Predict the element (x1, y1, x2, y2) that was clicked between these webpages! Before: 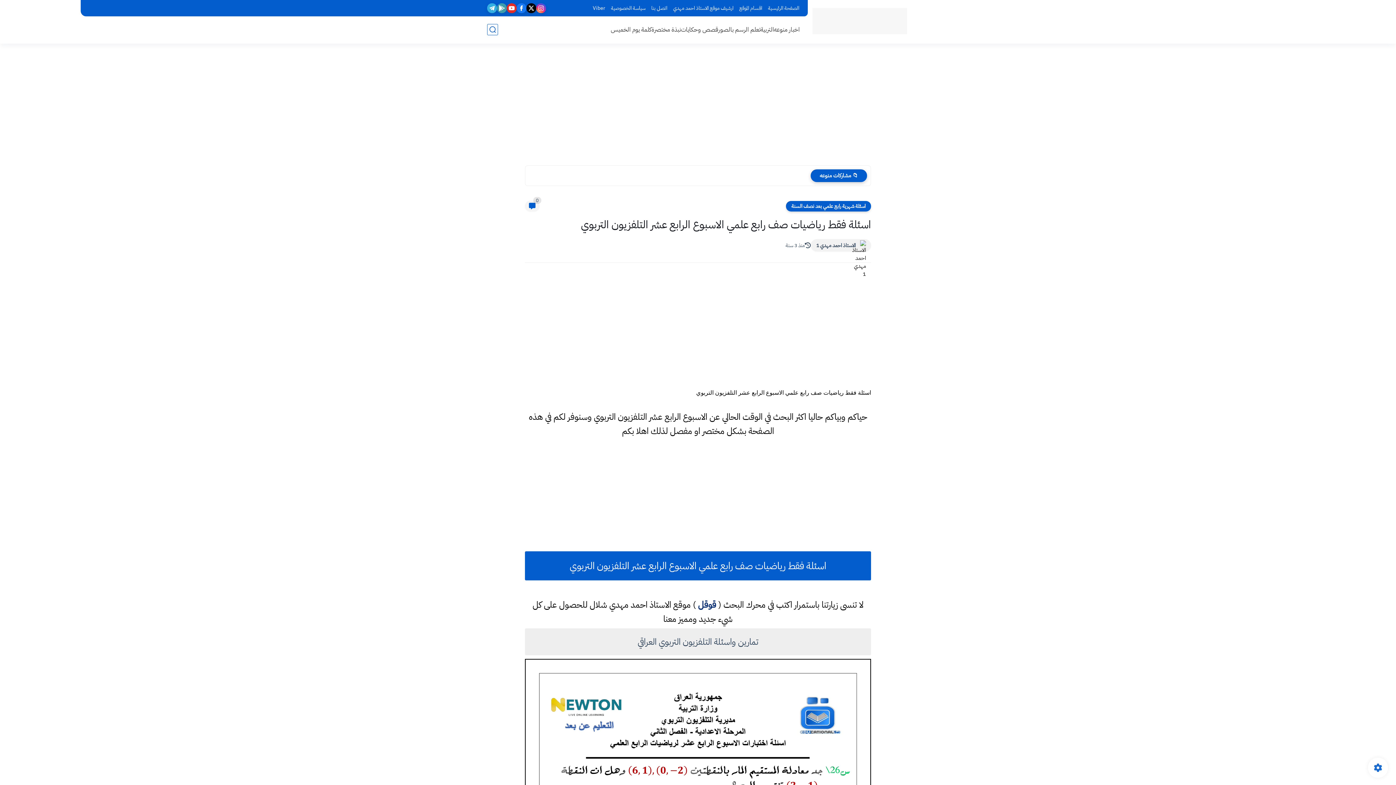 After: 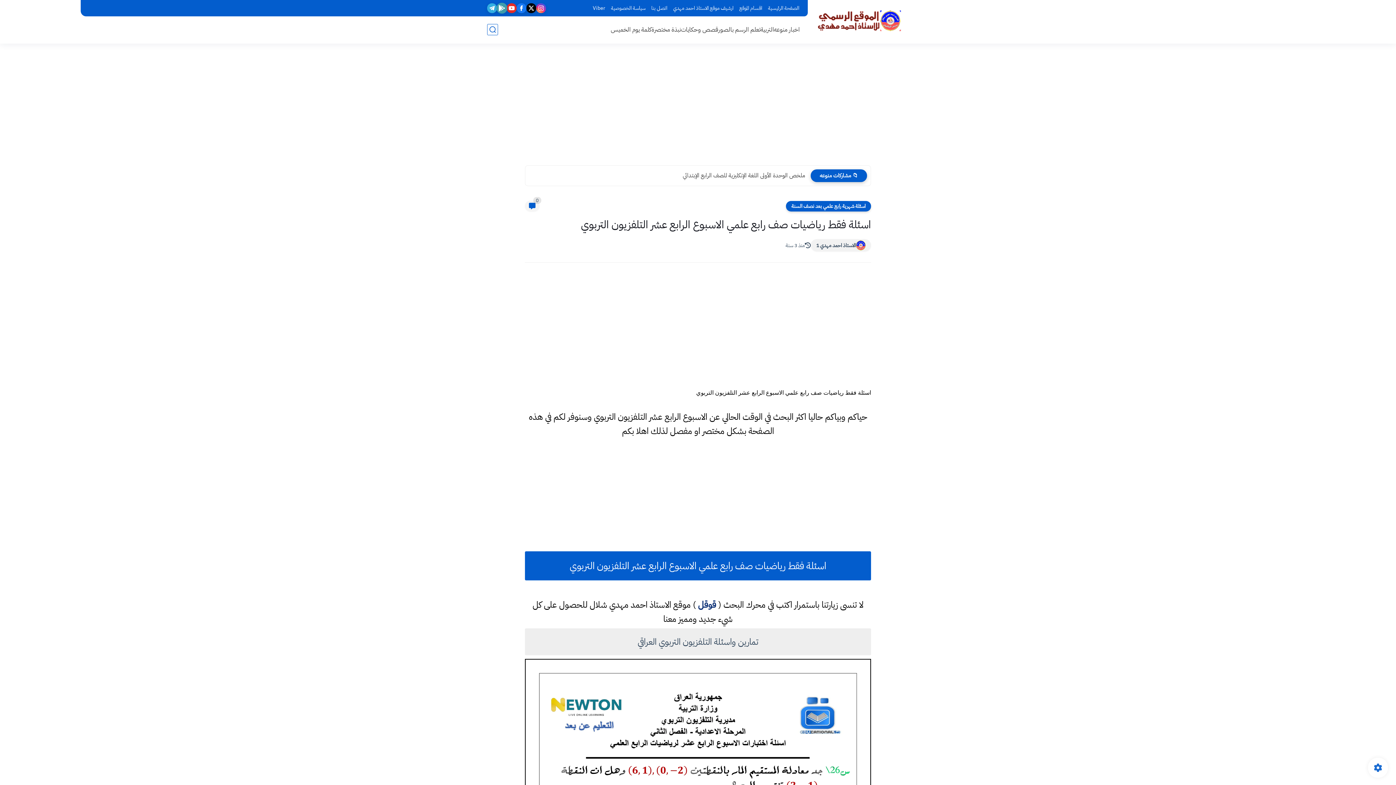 Action: bbox: (497, 3, 506, 13)